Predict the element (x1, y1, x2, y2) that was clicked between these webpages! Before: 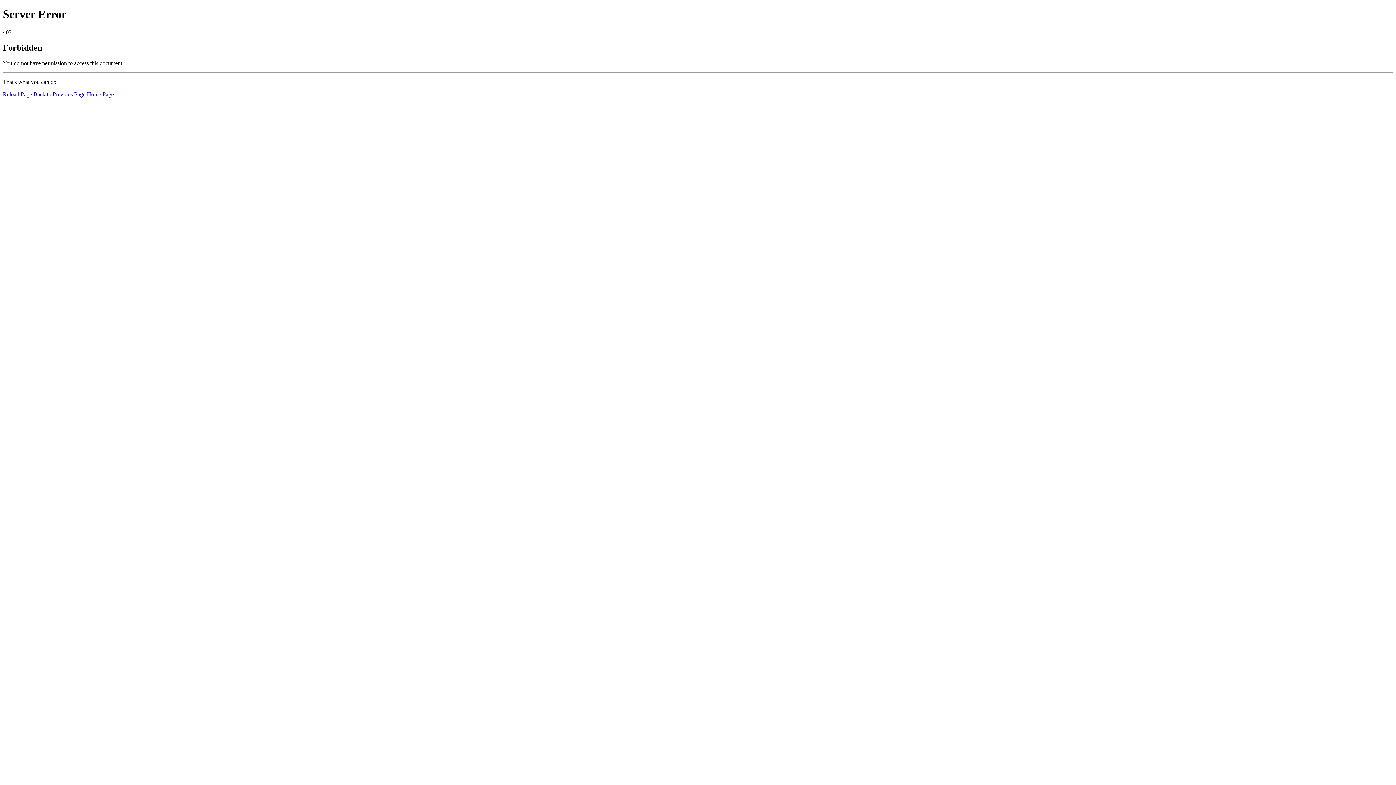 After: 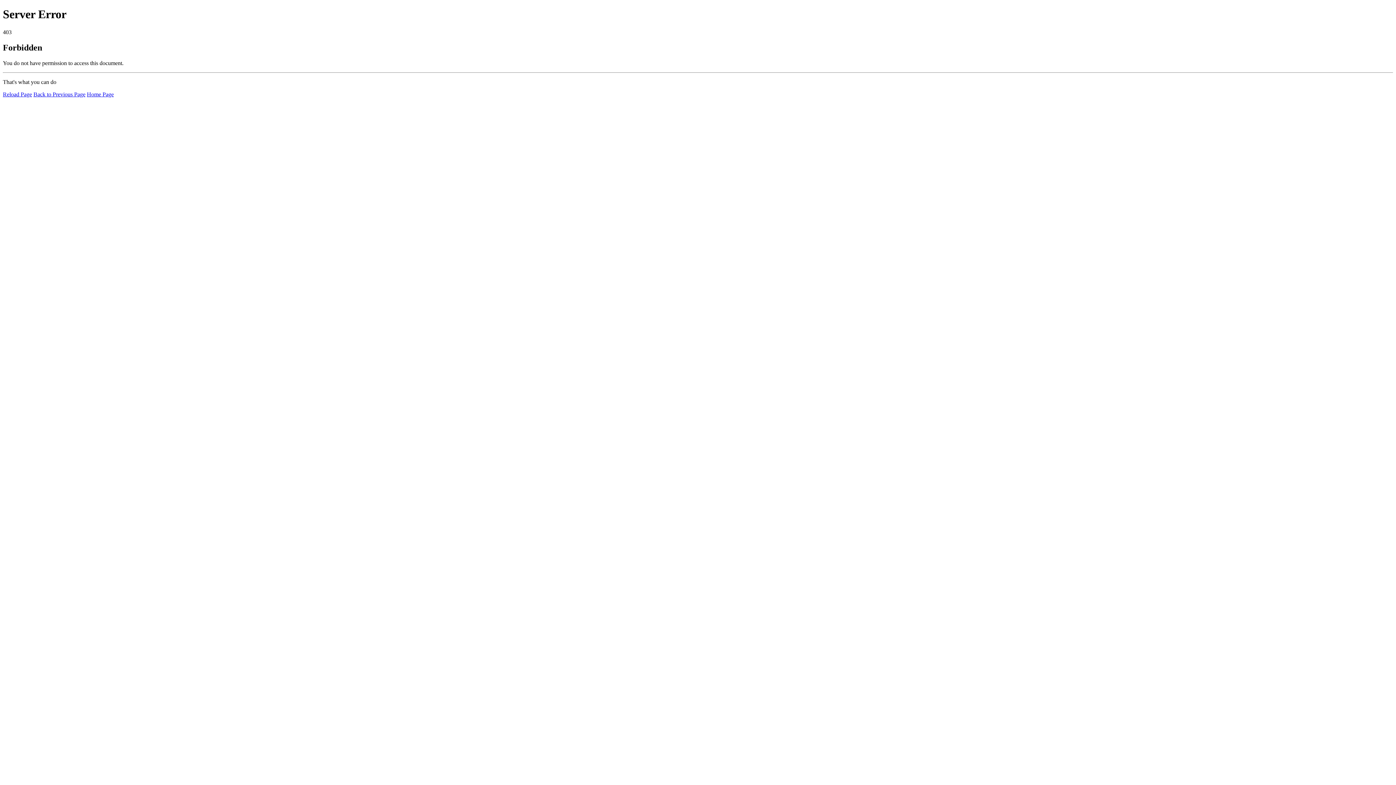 Action: label: Home Page bbox: (86, 91, 113, 97)